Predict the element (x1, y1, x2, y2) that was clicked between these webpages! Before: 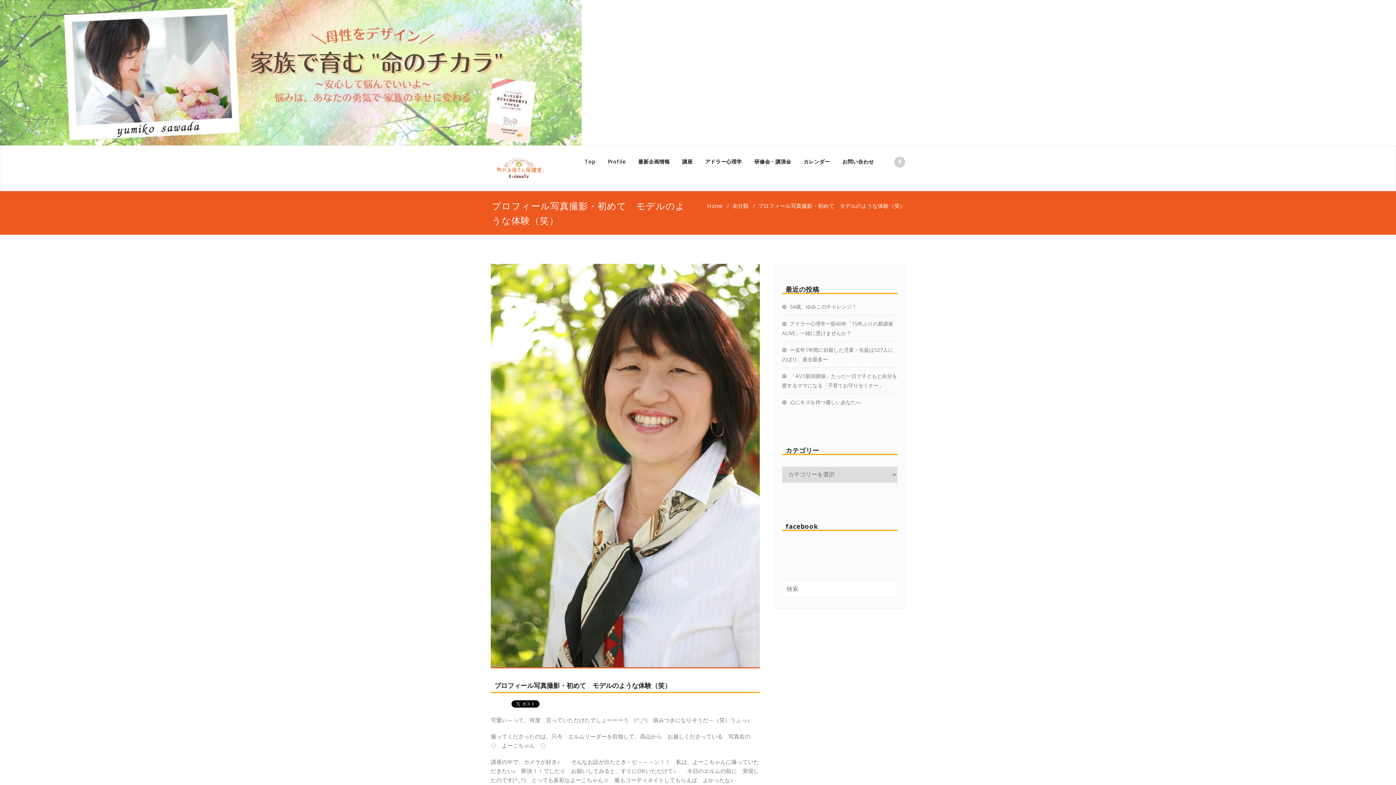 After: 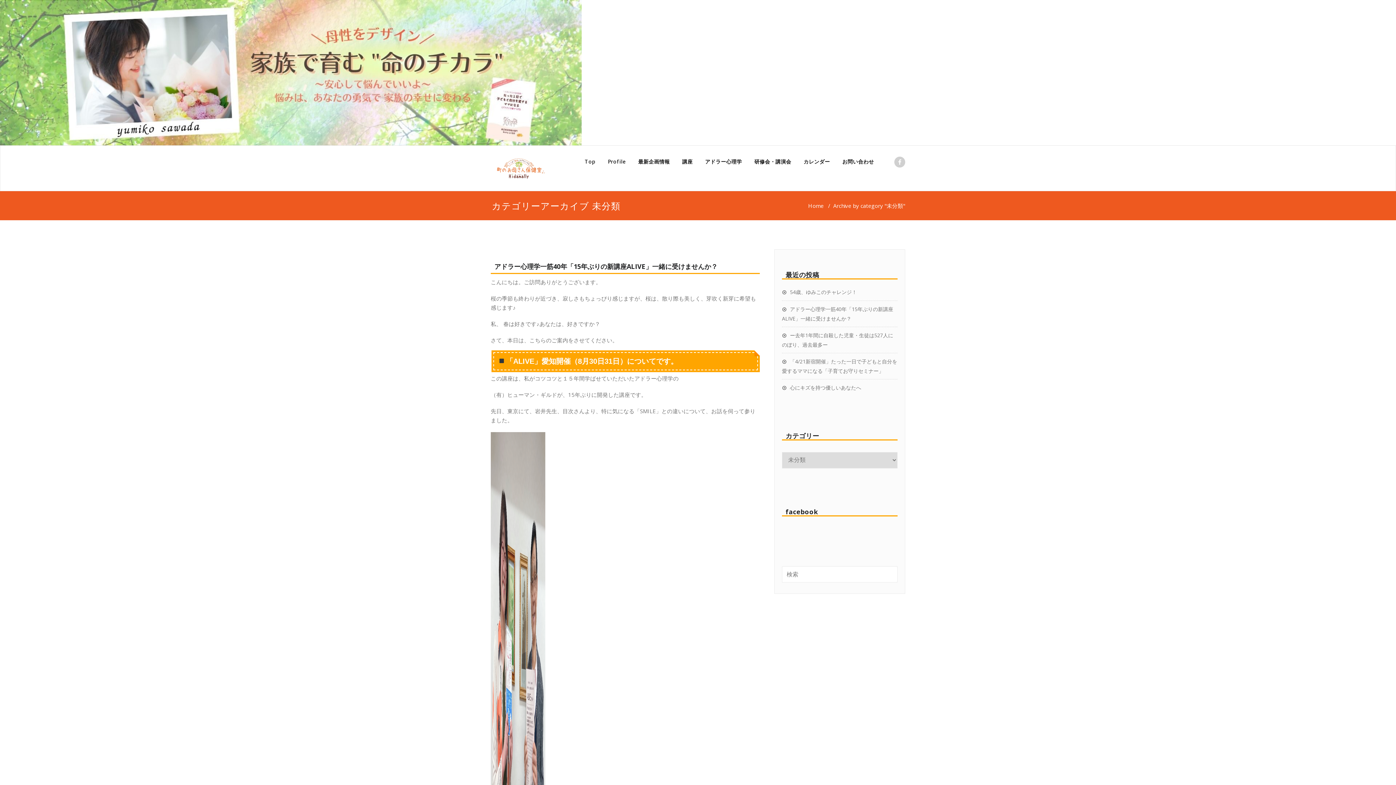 Action: bbox: (732, 202, 748, 209) label: 未分類